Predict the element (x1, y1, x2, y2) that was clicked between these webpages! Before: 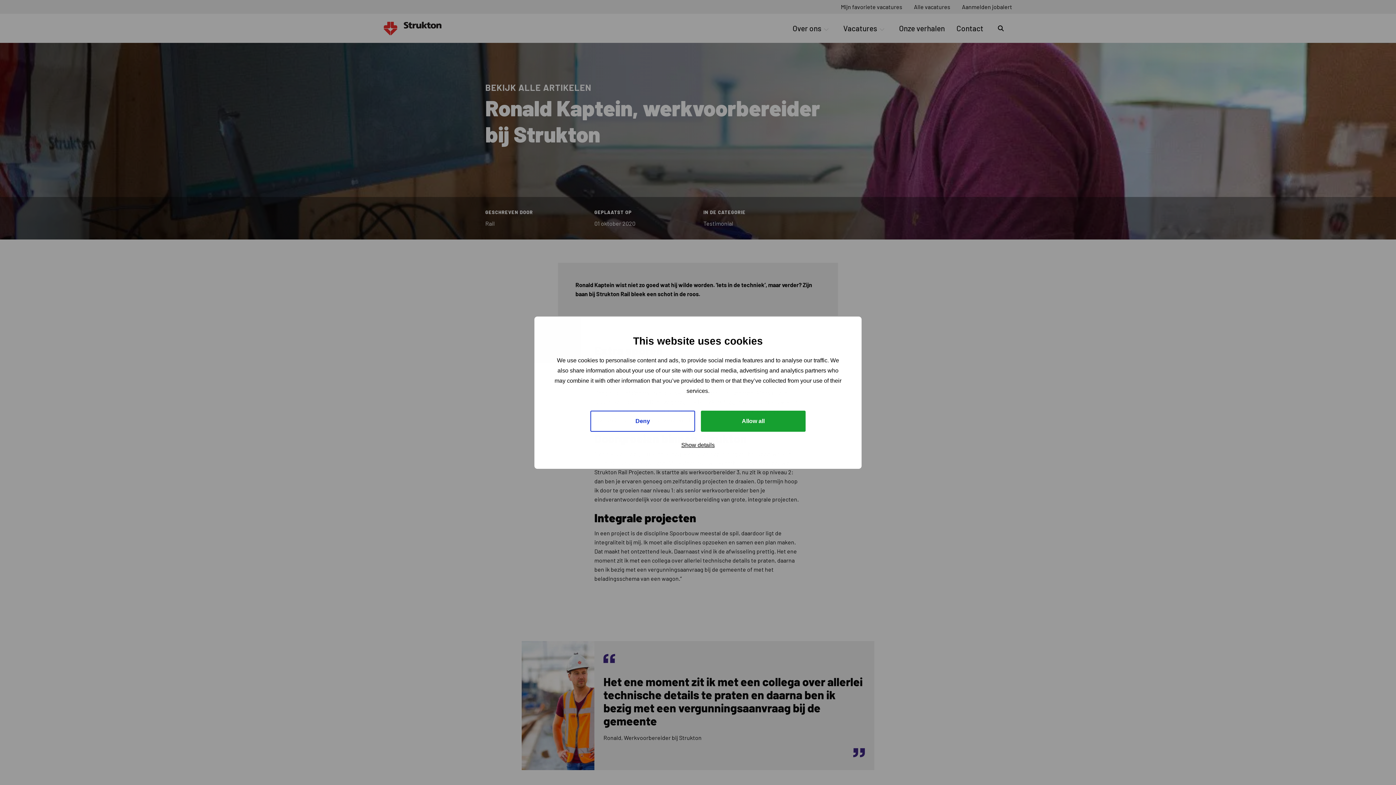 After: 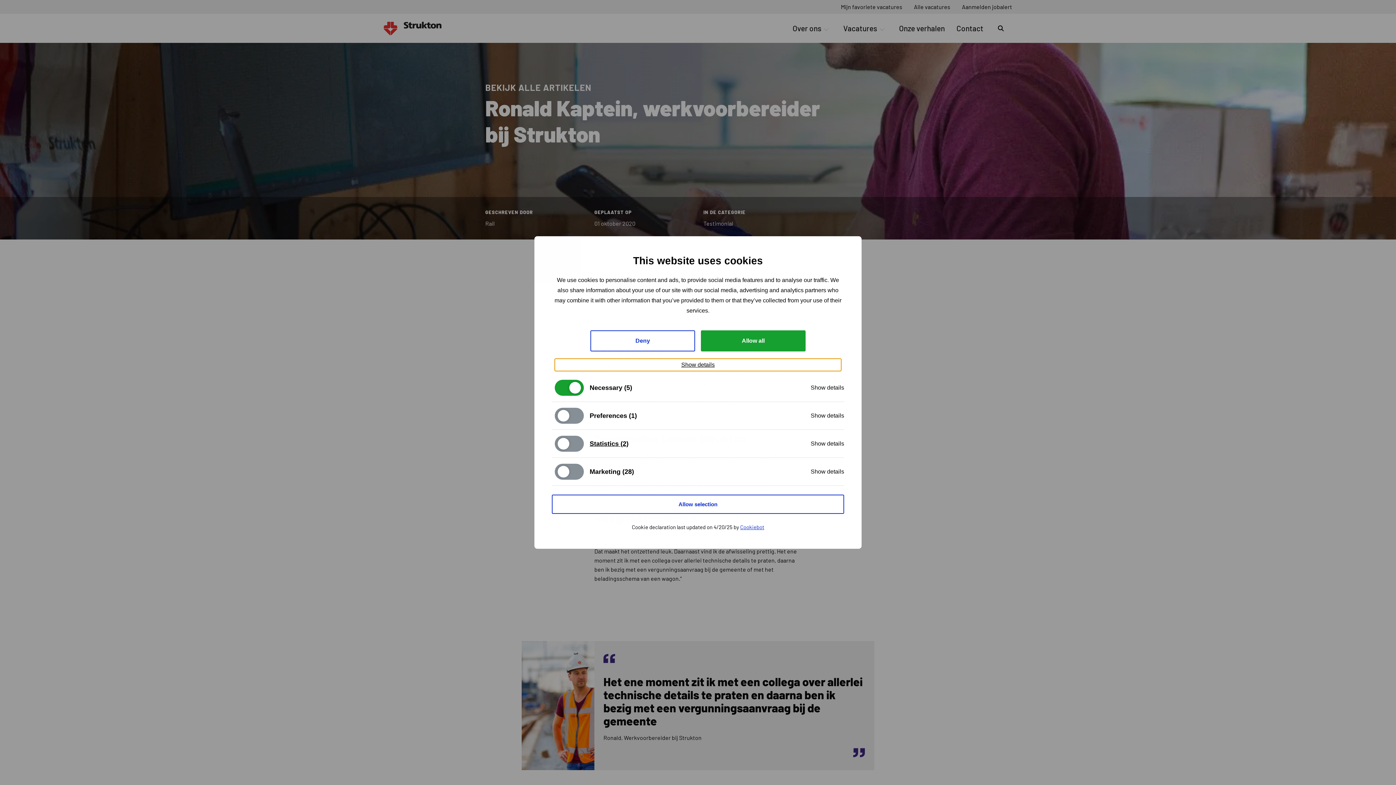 Action: label: Show details bbox: (554, 439, 841, 451)